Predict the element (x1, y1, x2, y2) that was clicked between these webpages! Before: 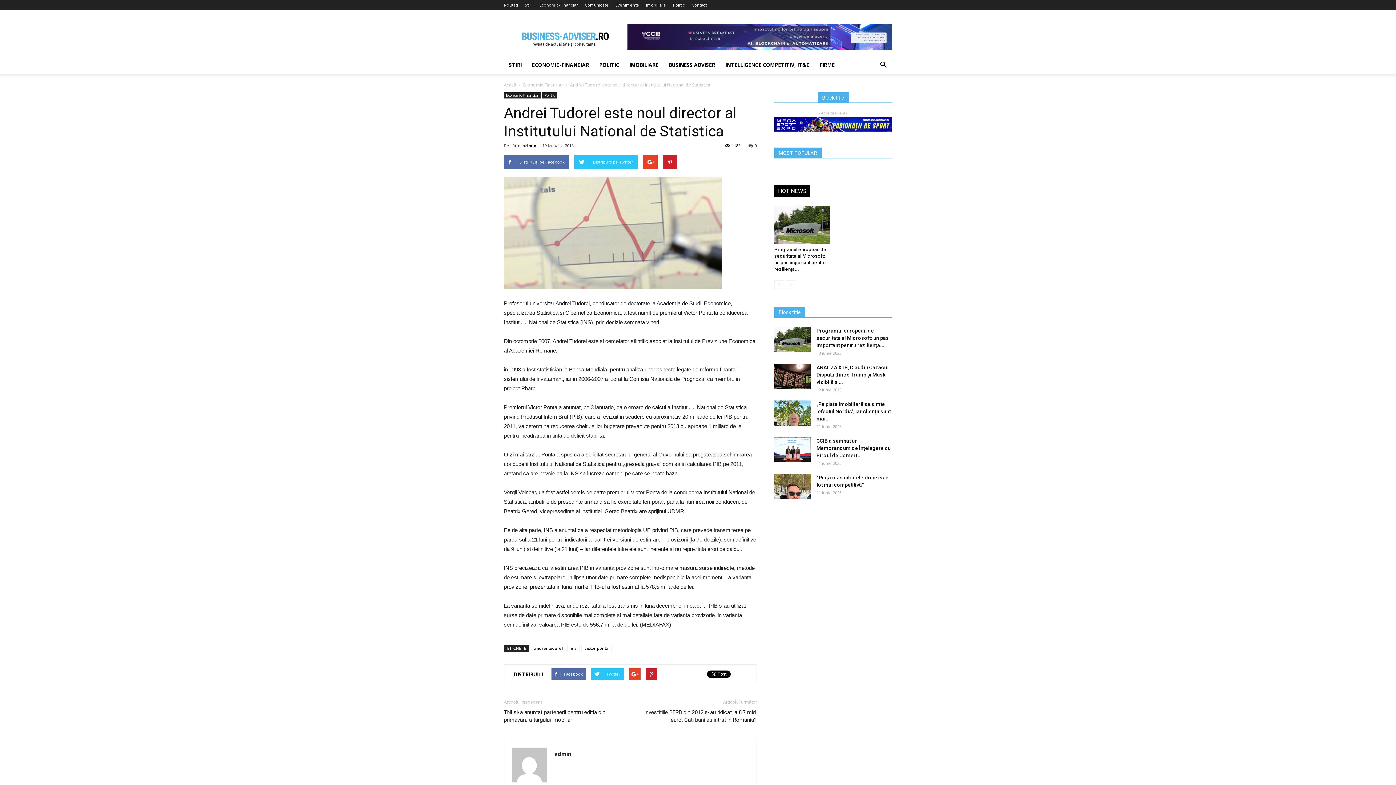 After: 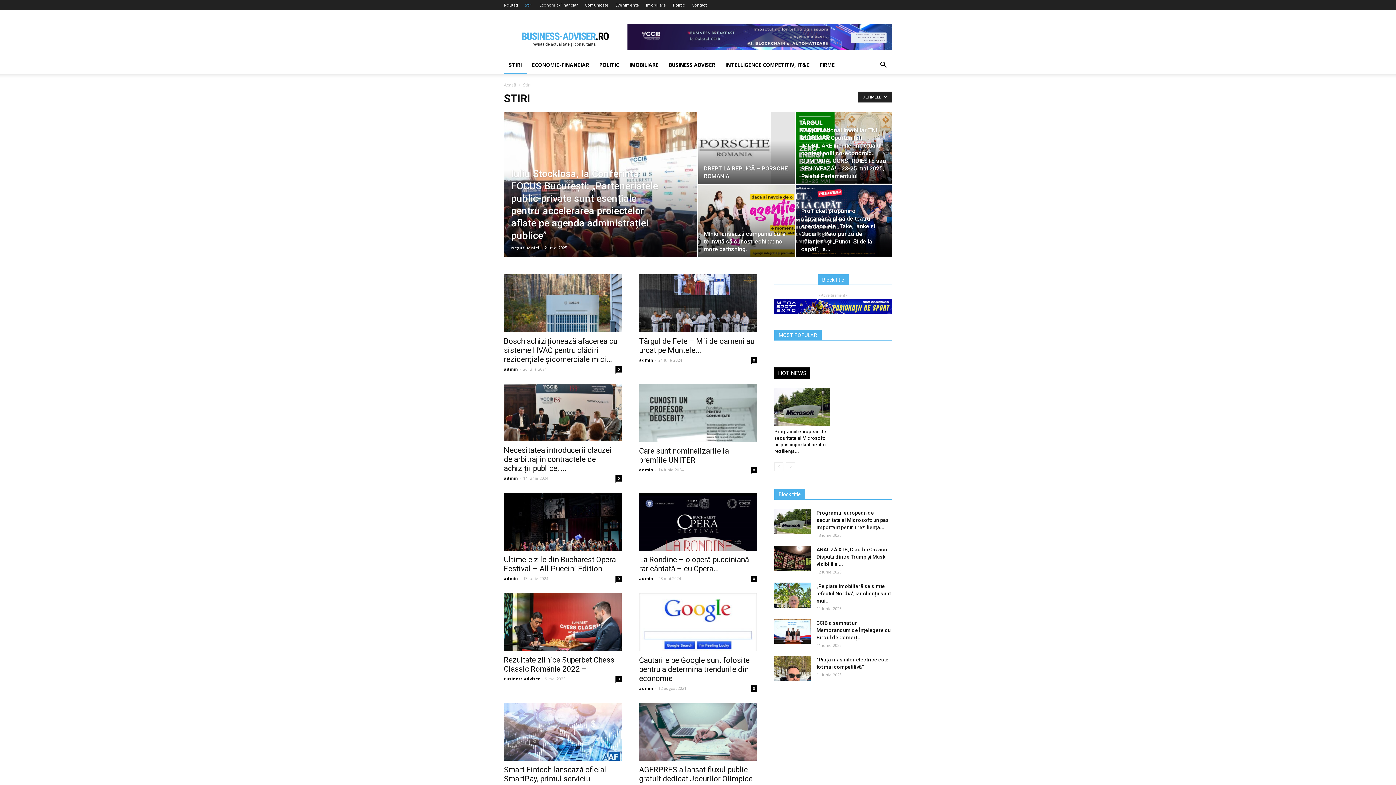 Action: label: Stiri bbox: (525, 2, 532, 7)